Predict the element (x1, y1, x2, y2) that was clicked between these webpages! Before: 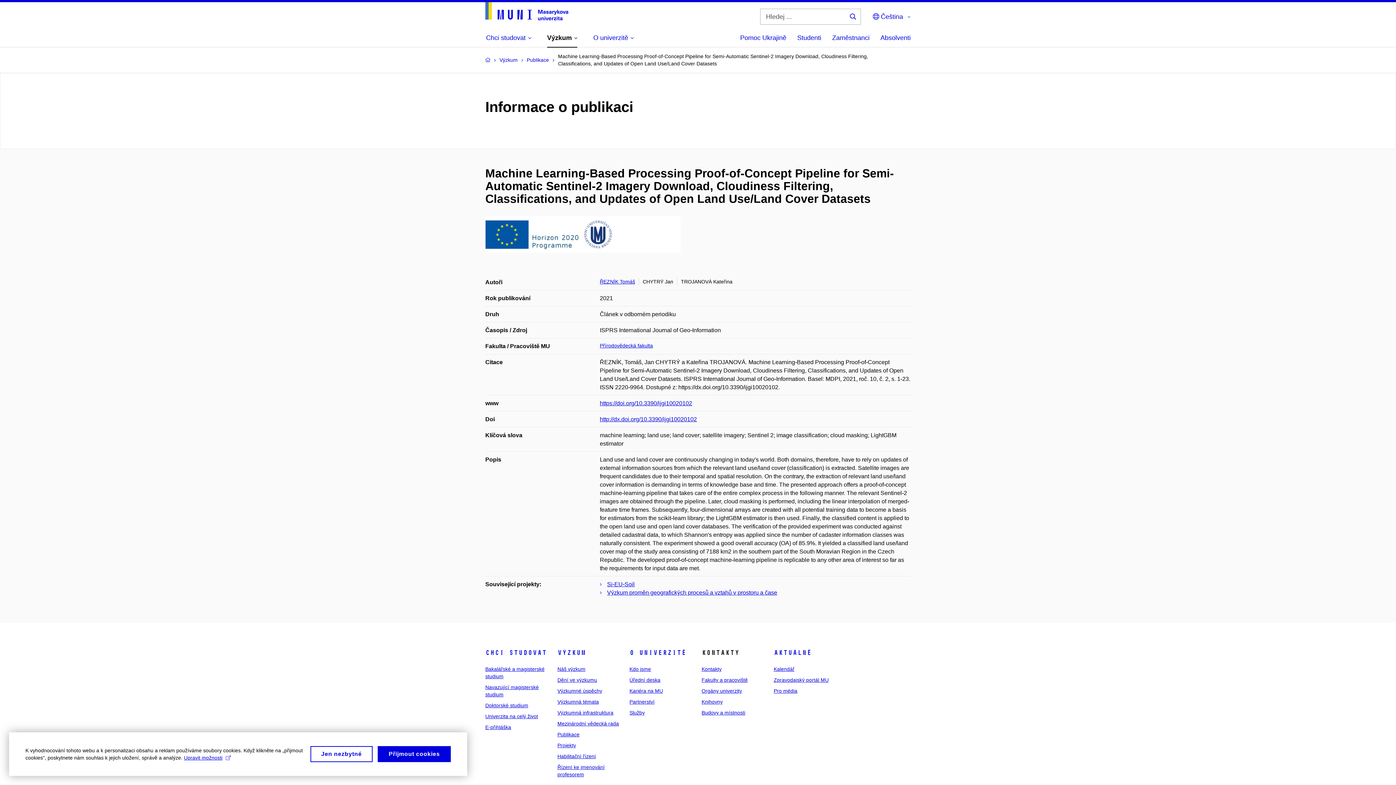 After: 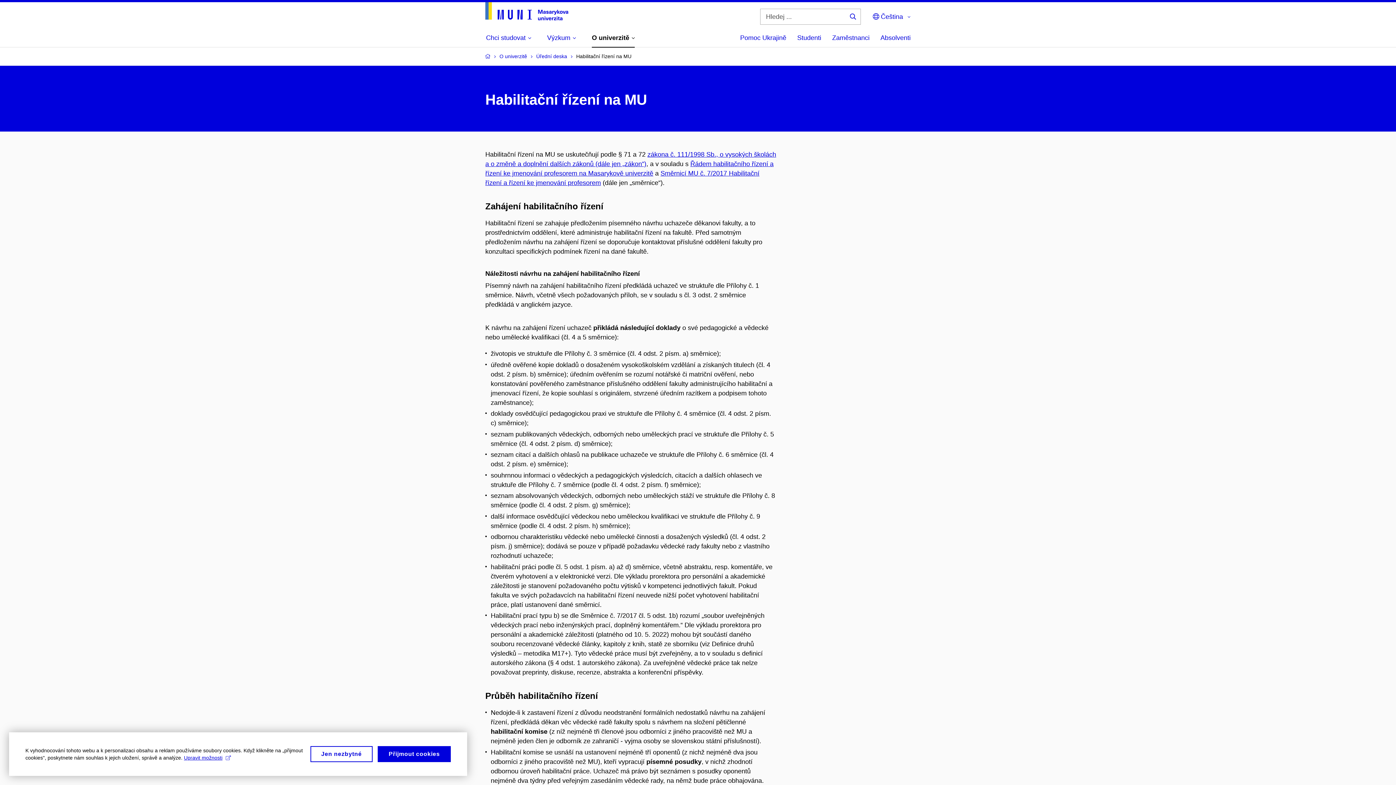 Action: bbox: (557, 753, 596, 759) label: Habilitační řízení